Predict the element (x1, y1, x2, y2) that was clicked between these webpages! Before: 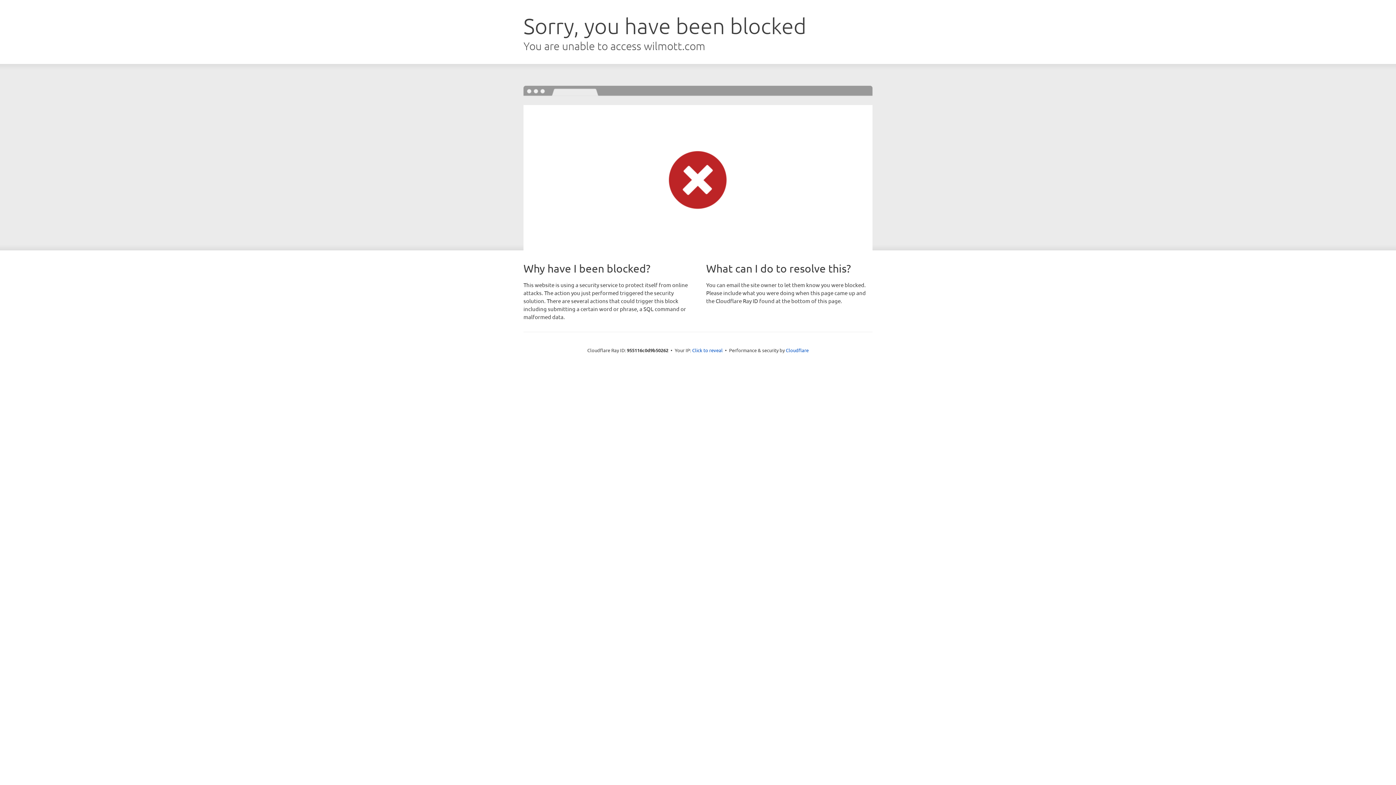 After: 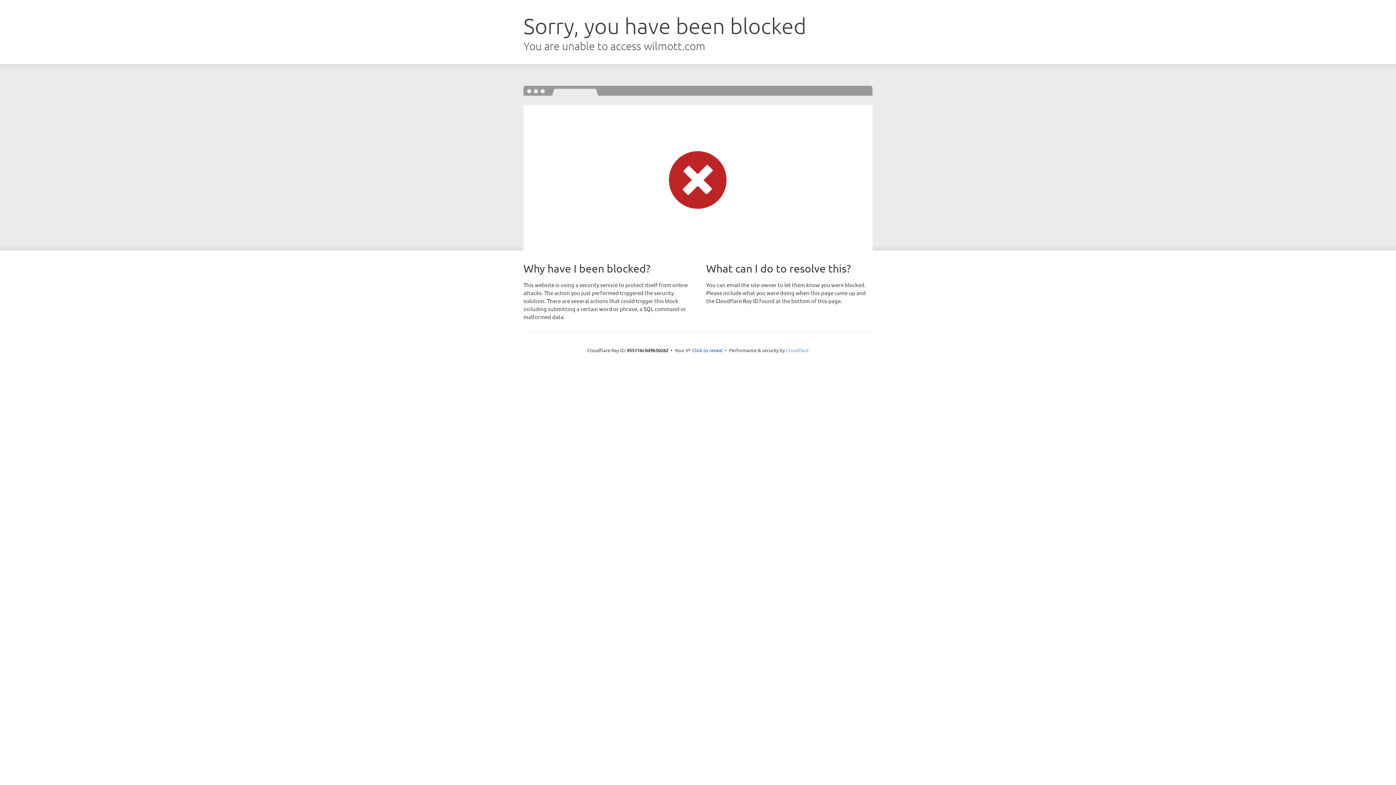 Action: bbox: (786, 347, 808, 353) label: Cloudflare